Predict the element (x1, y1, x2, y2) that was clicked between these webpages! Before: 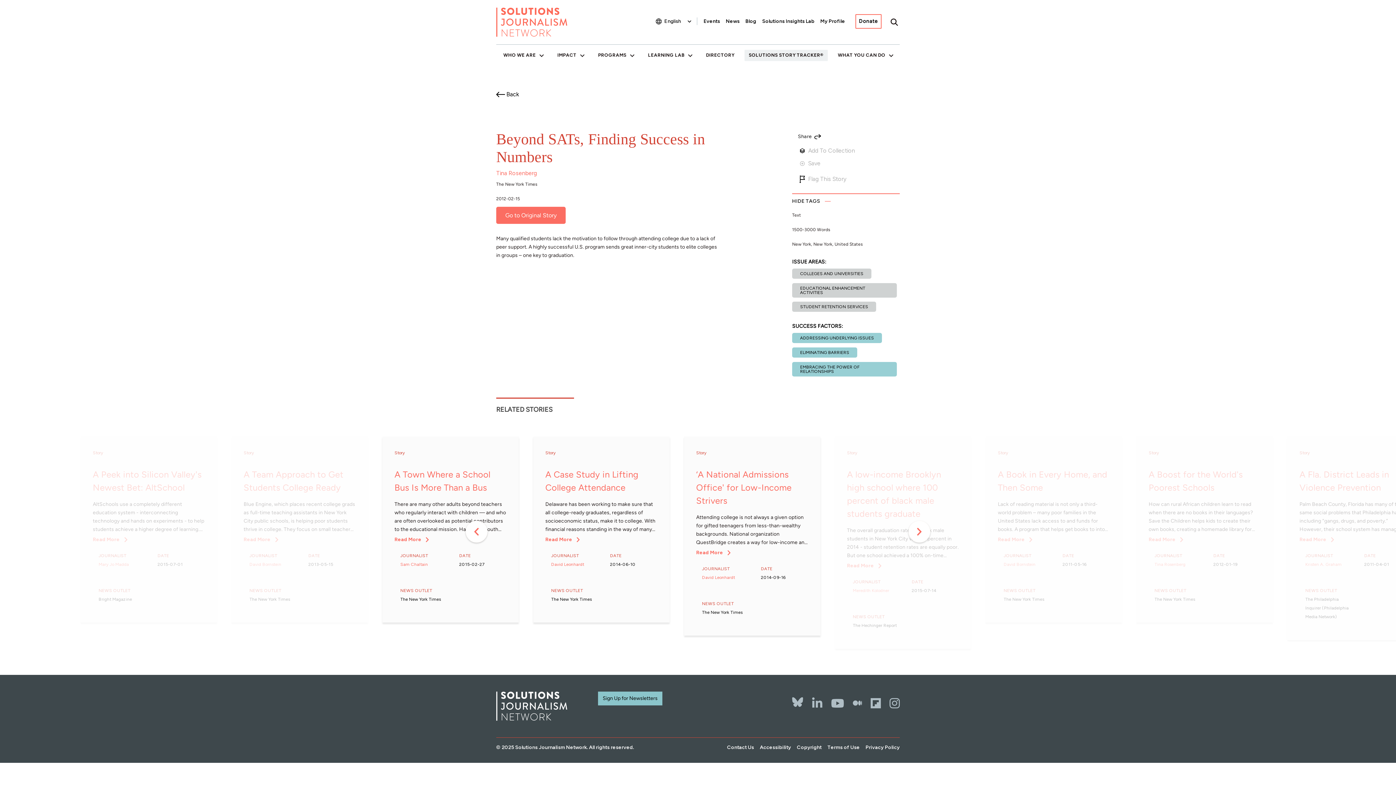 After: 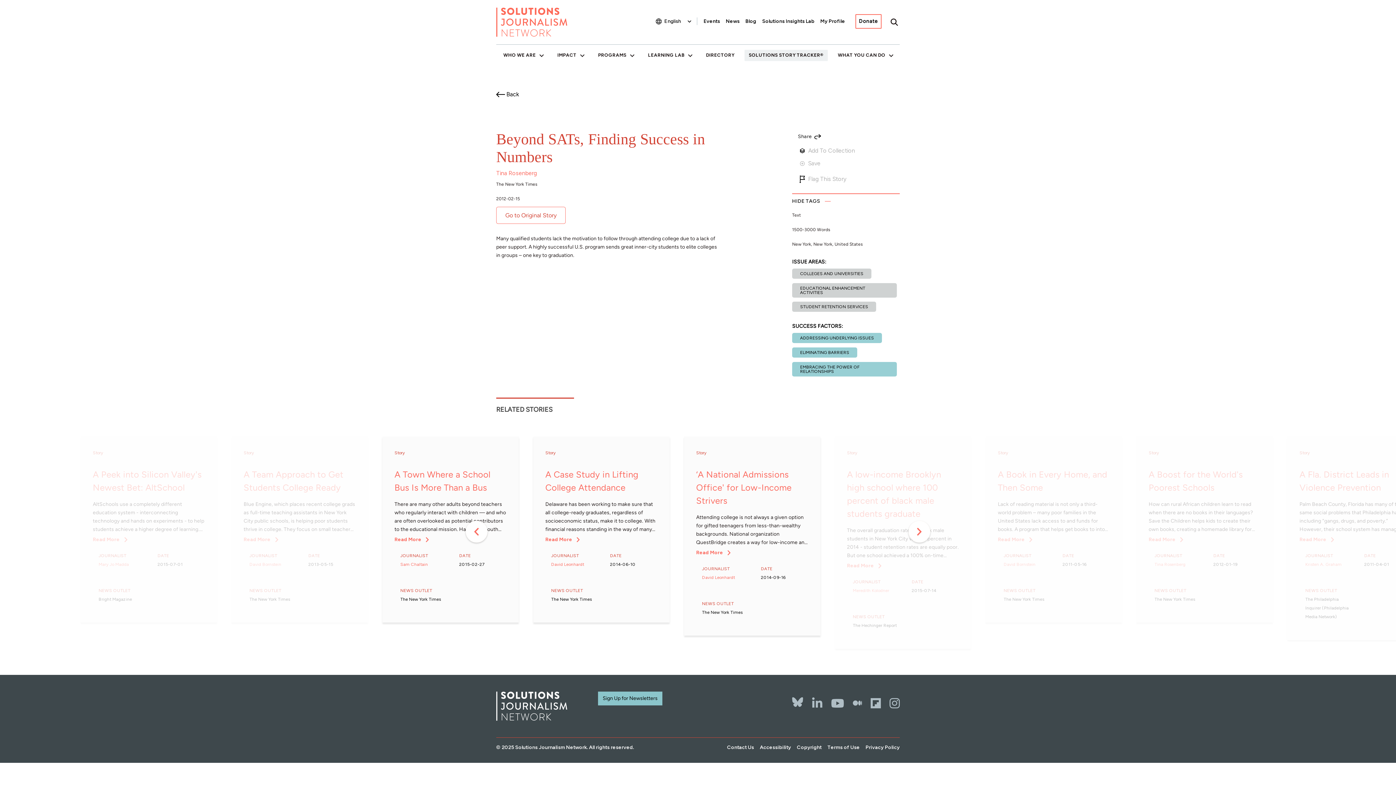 Action: label: Go to Original Story bbox: (496, 206, 565, 223)